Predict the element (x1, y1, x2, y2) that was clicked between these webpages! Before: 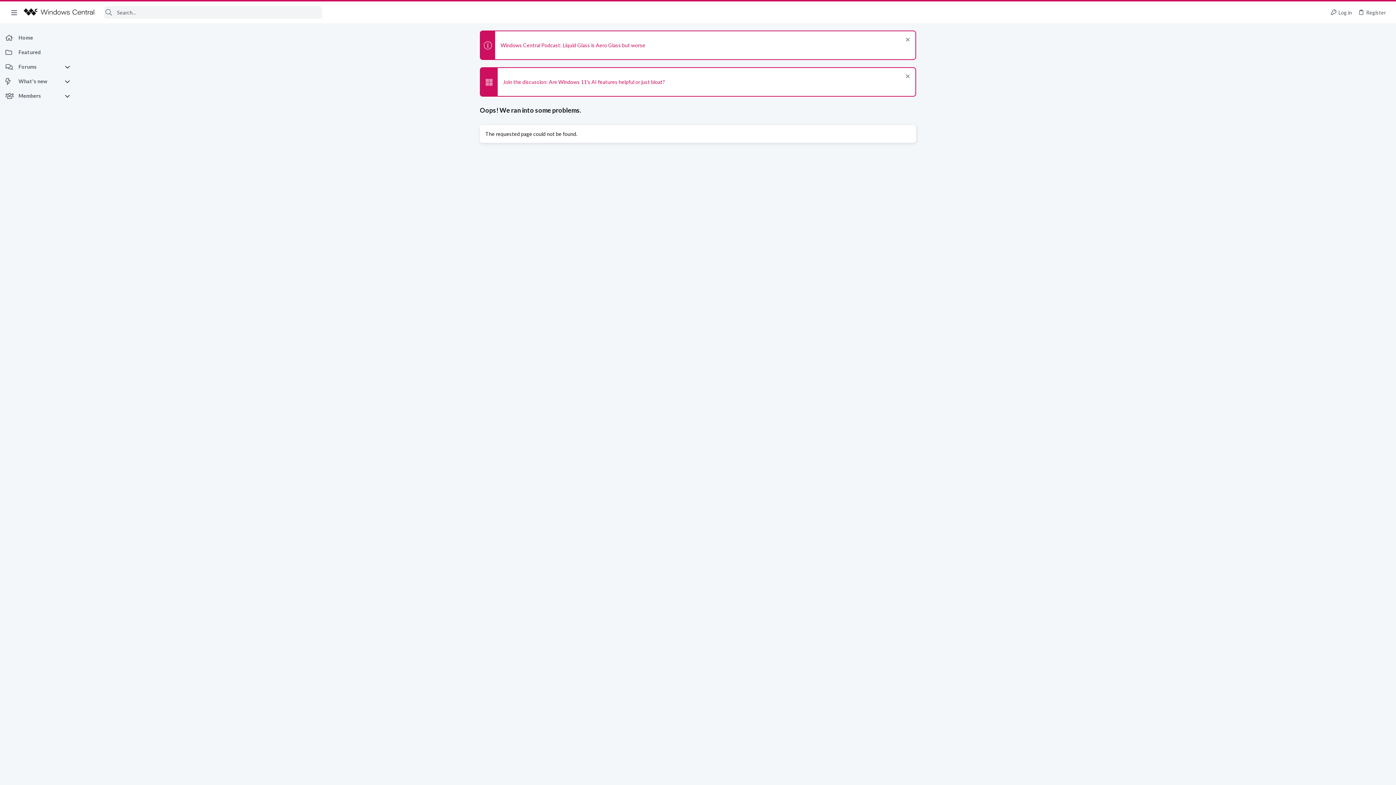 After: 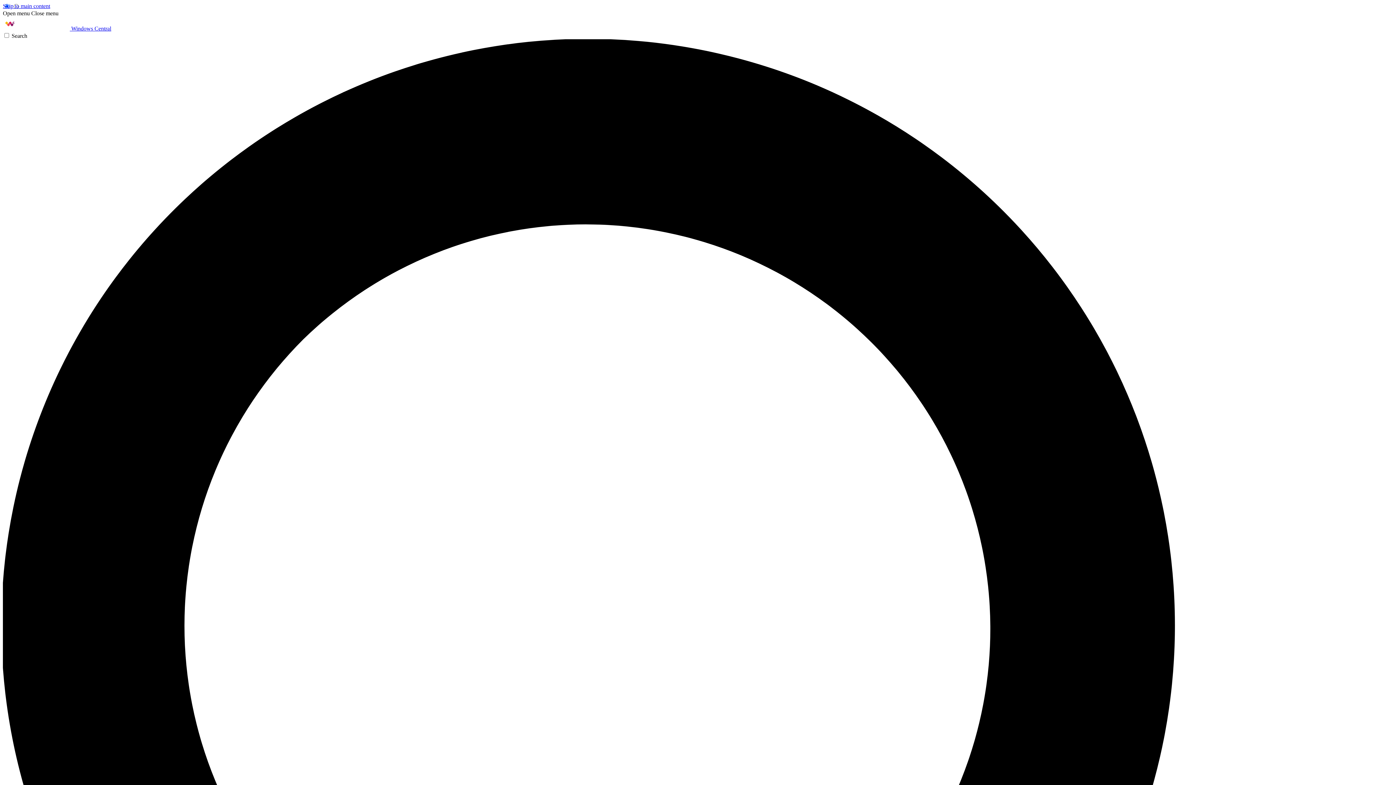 Action: label: Join the discussion: Are Windows 11's AI features helpful or just bloat? bbox: (503, 78, 665, 85)